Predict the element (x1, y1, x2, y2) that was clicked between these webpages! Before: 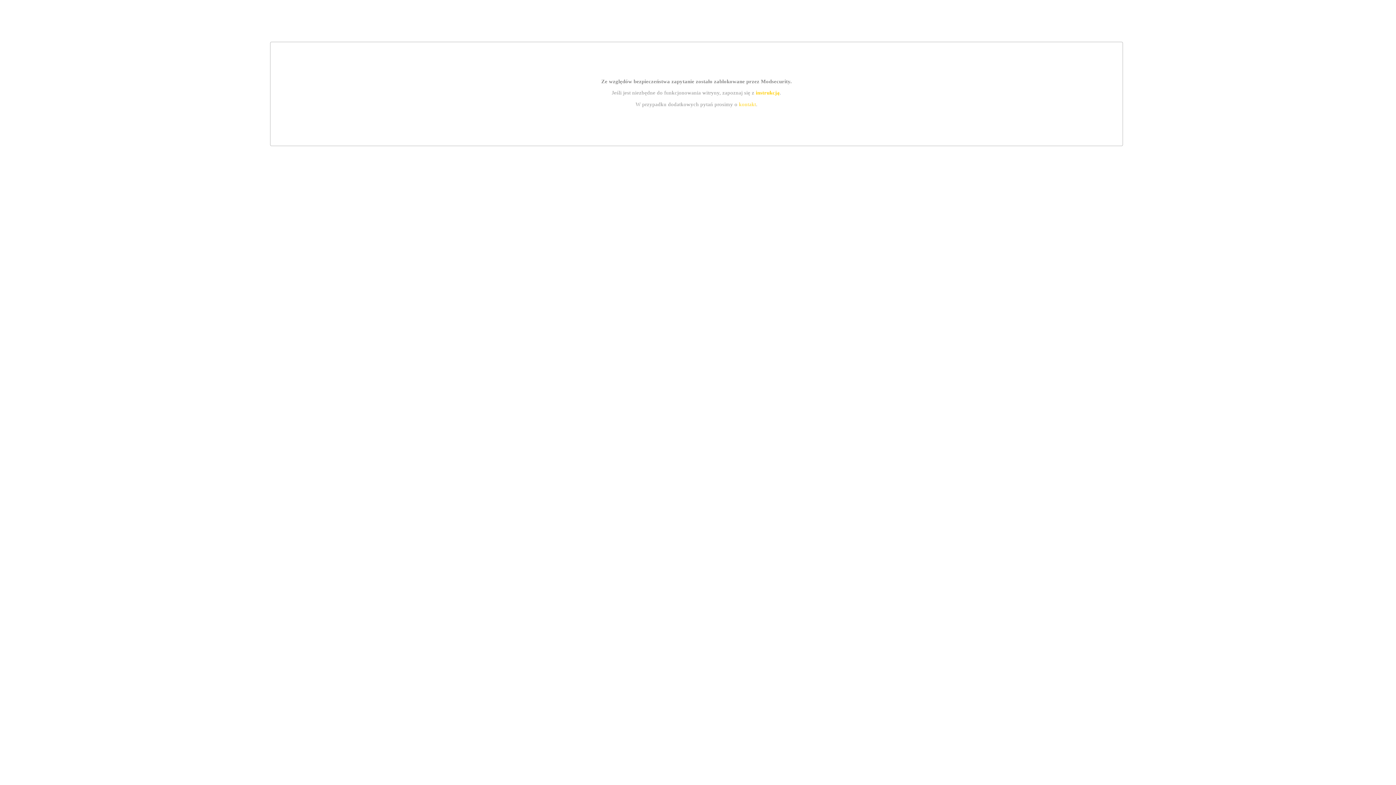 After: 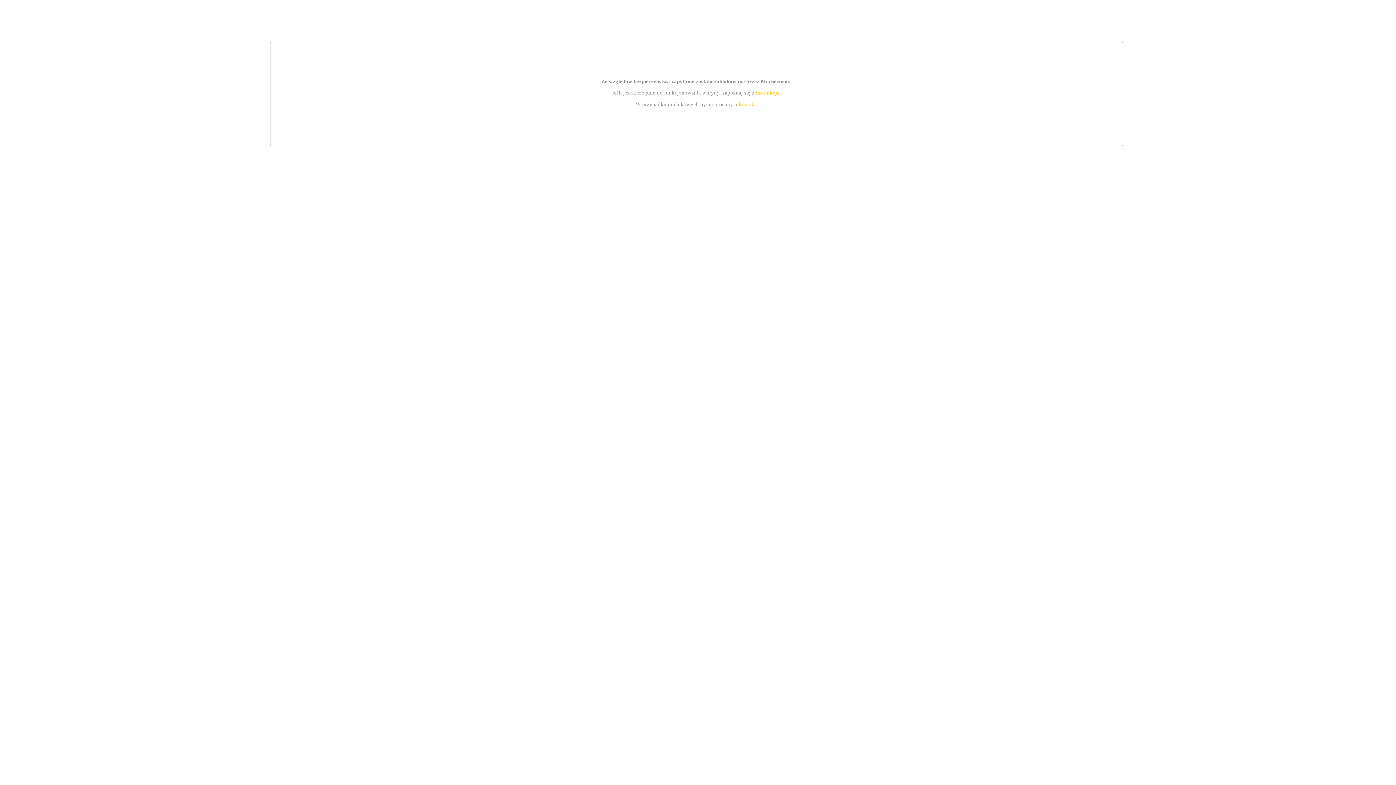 Action: bbox: (755, 89, 779, 95) label: instrukcją